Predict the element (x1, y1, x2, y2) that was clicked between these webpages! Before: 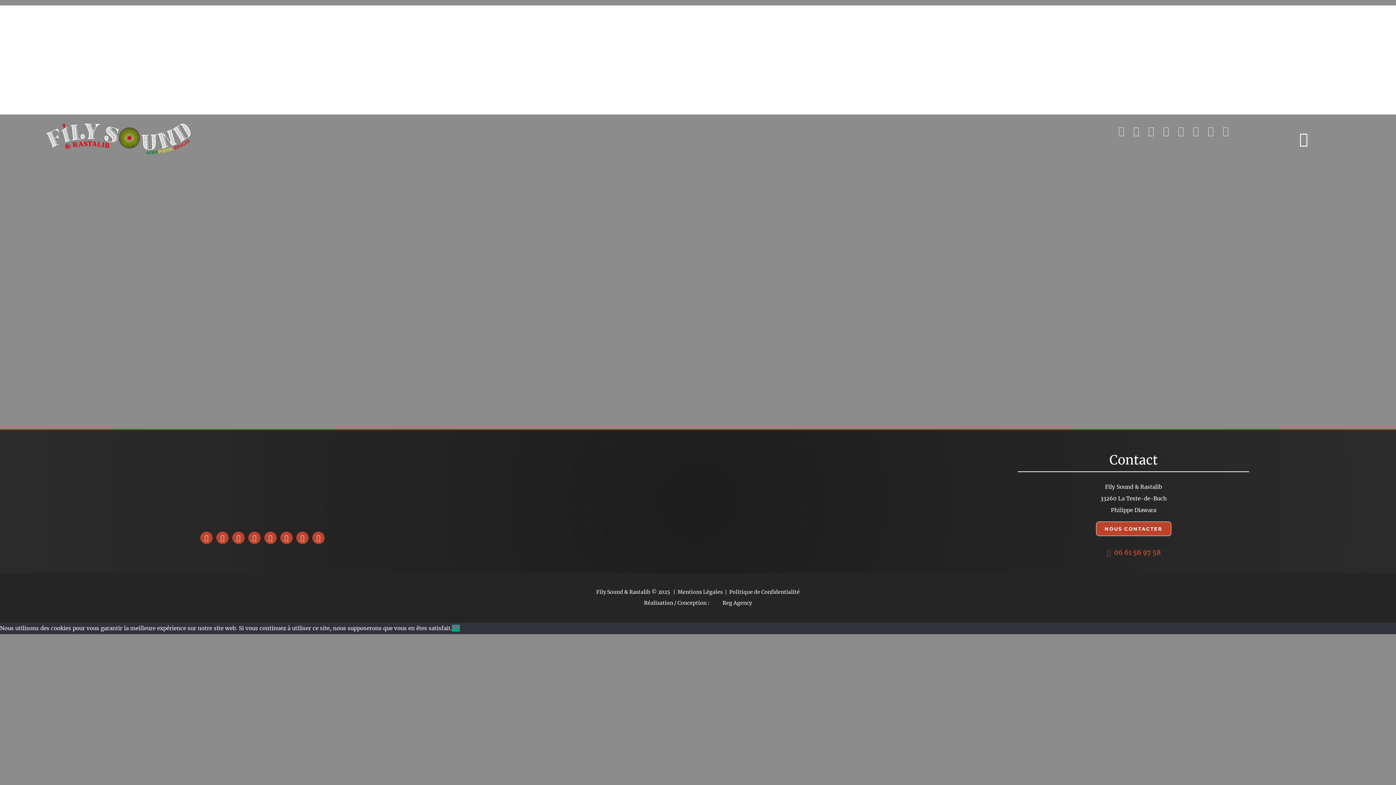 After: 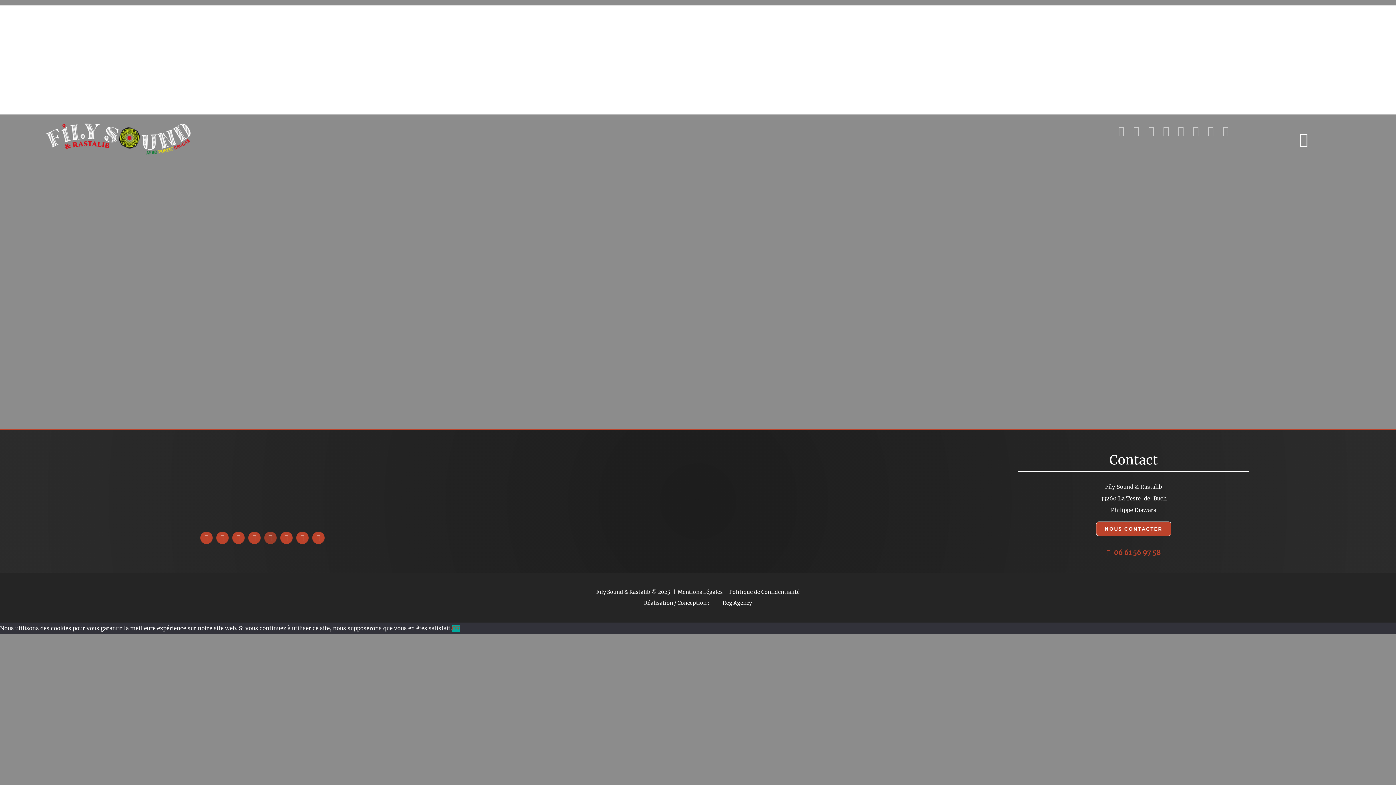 Action: label: spotify bbox: (264, 532, 276, 544)